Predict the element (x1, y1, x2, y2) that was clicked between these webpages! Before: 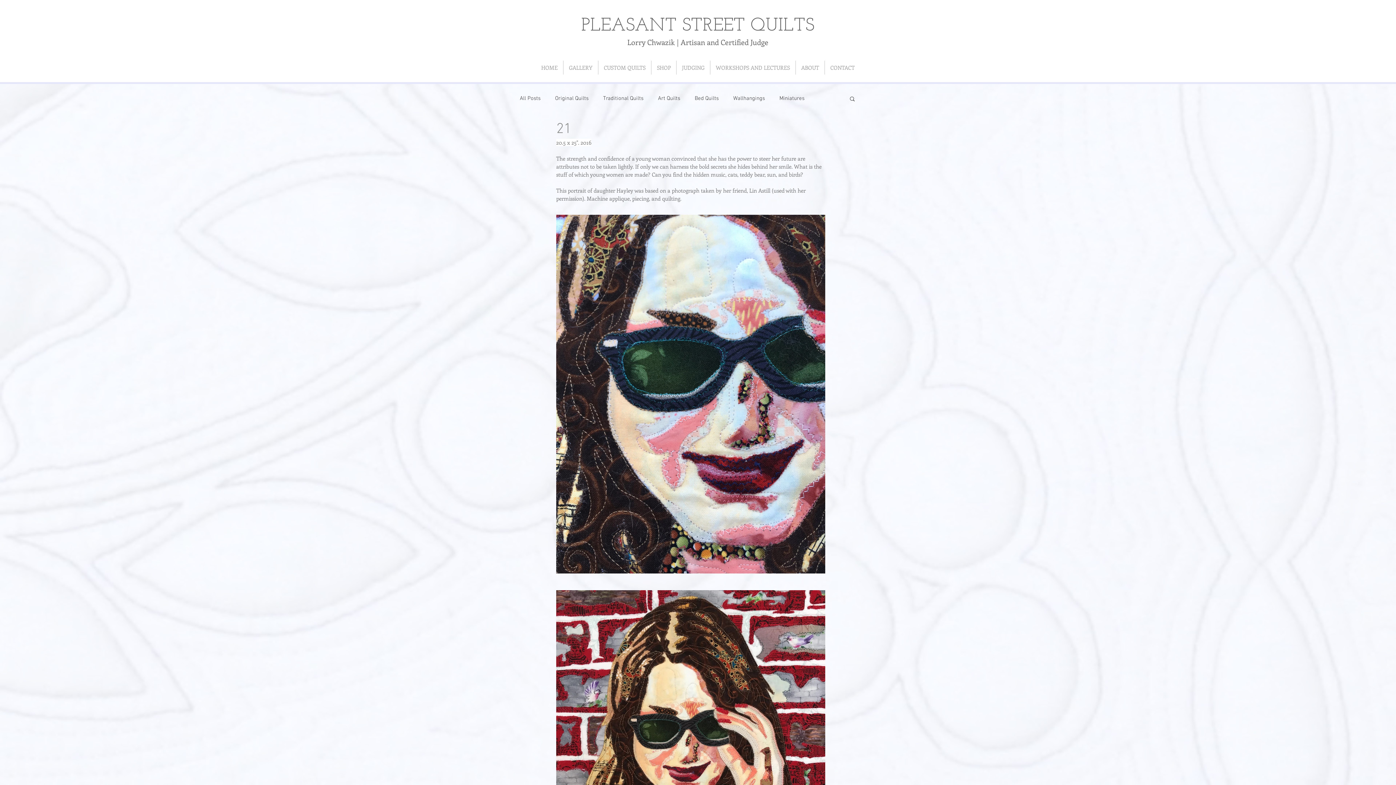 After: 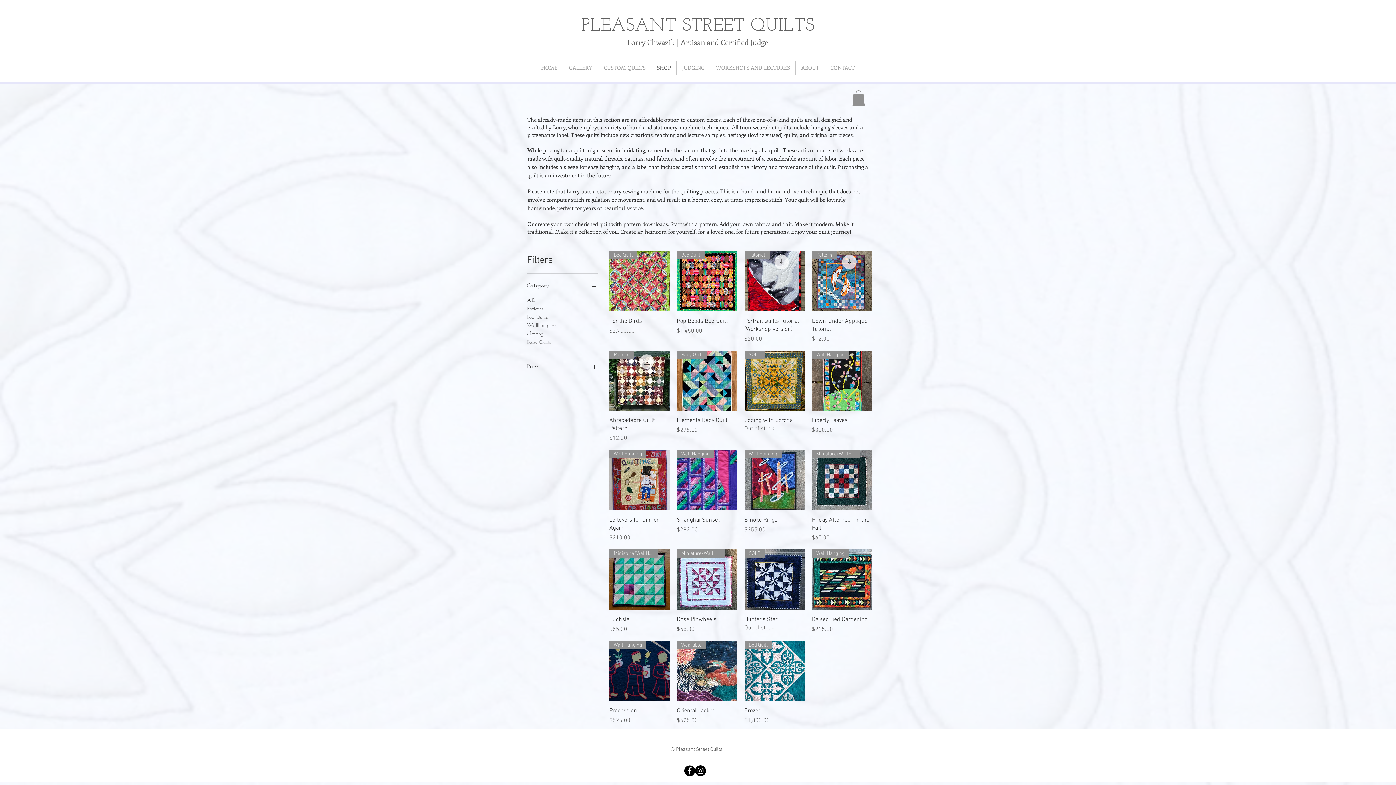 Action: label: SHOP bbox: (651, 60, 676, 74)